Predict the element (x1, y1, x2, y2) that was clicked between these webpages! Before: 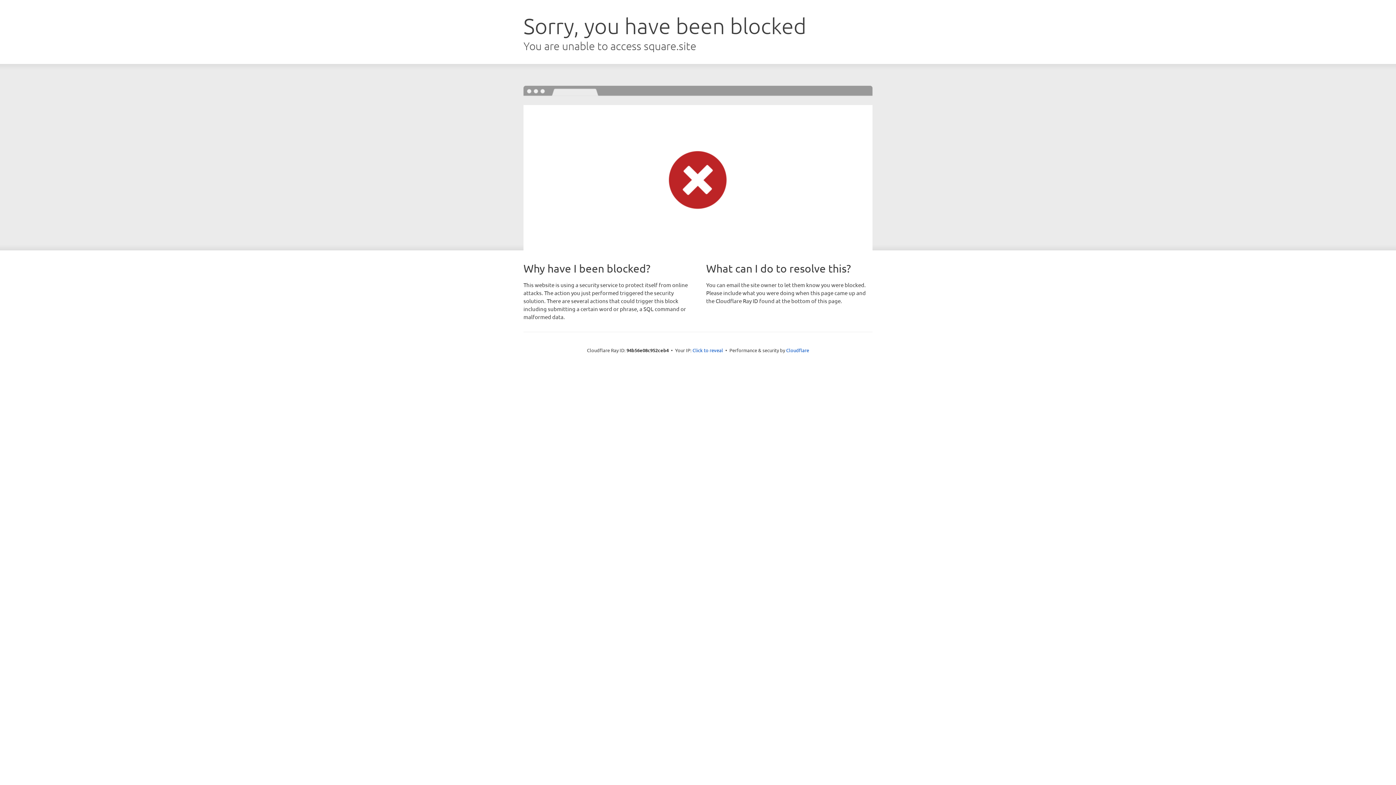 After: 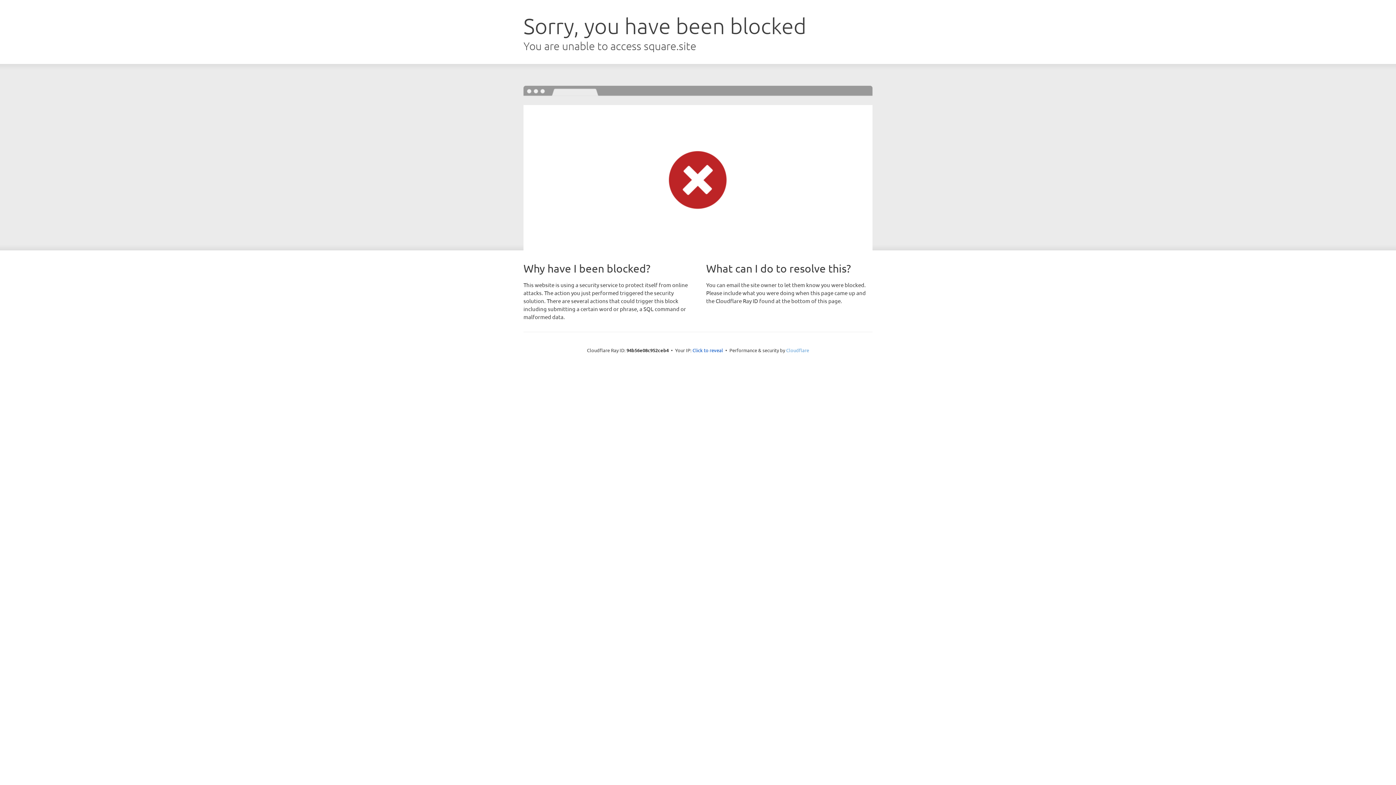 Action: label: Cloudflare bbox: (786, 347, 809, 353)